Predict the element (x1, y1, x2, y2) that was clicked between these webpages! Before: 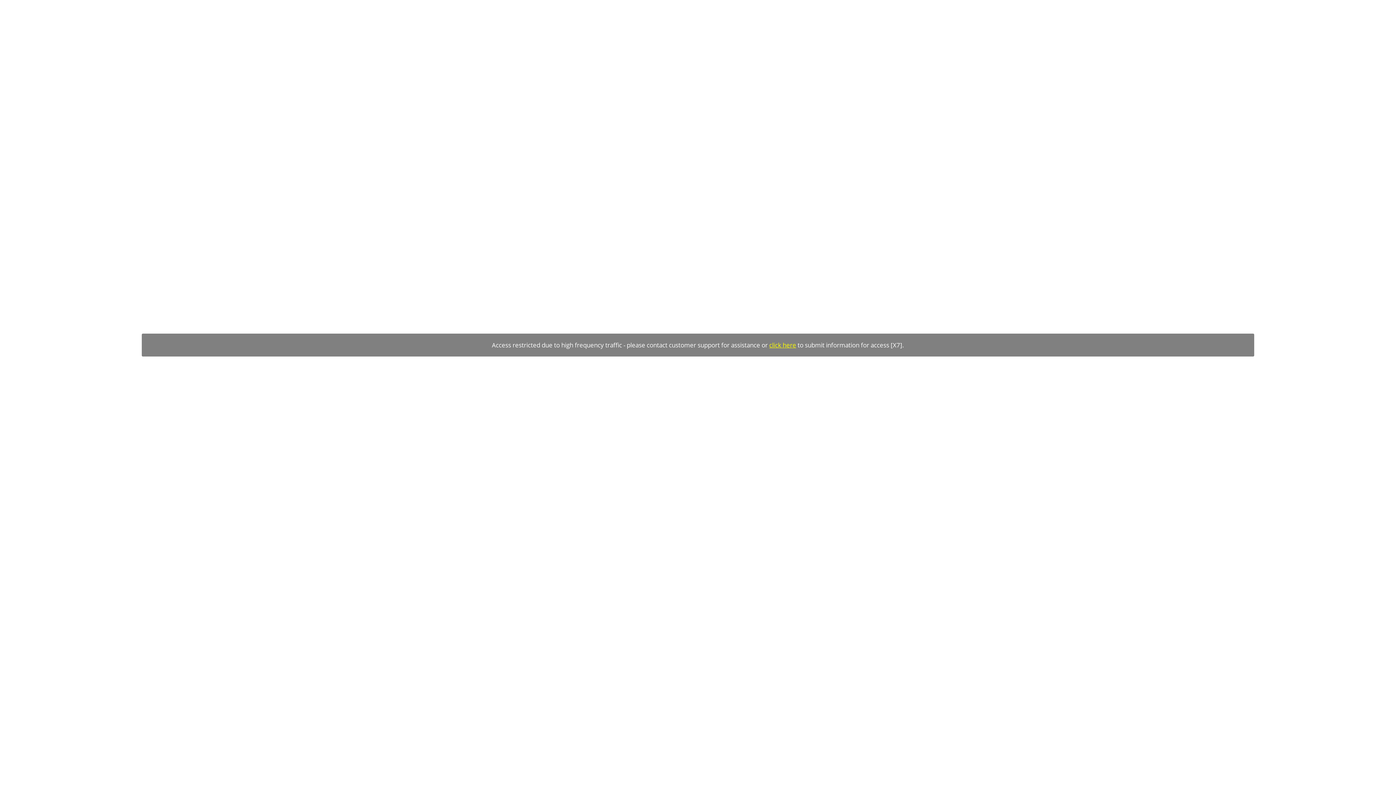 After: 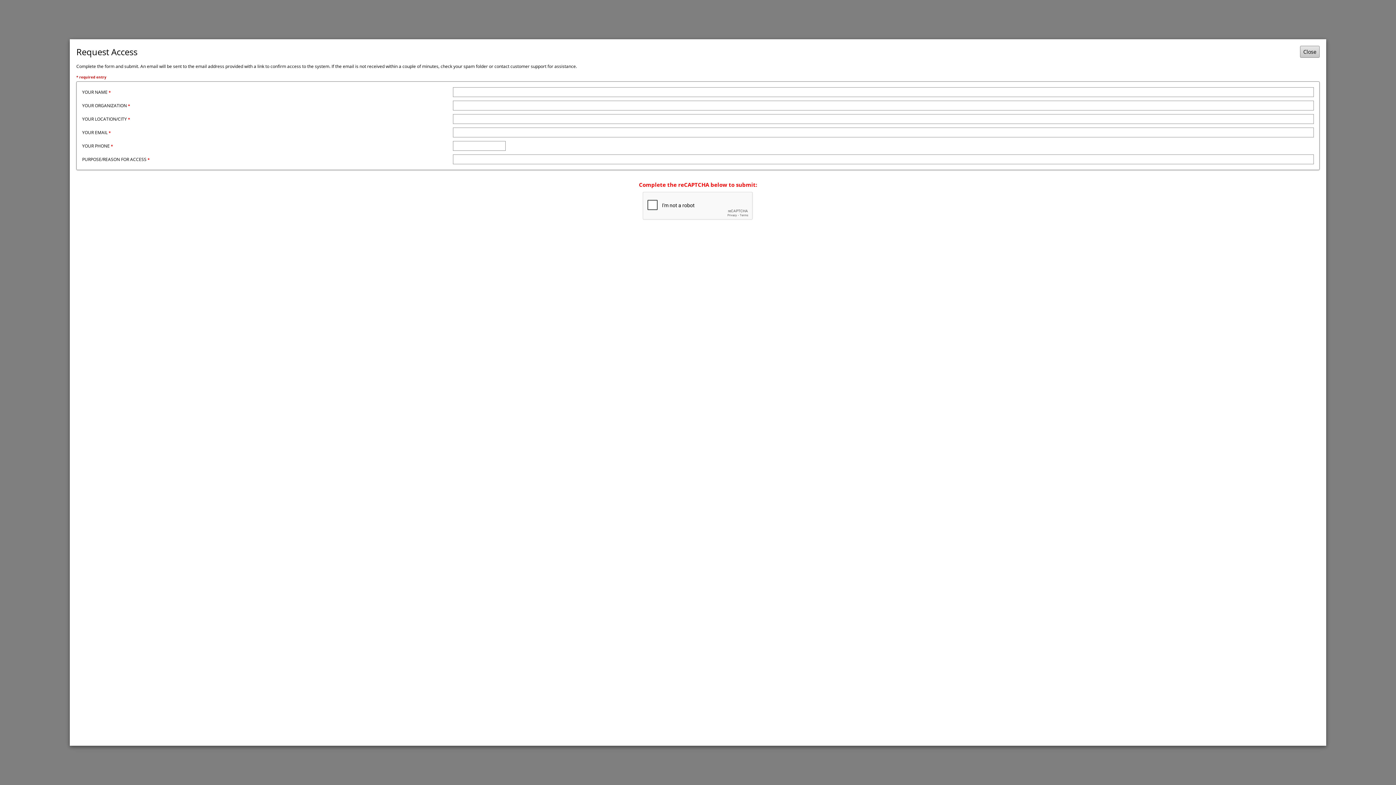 Action: bbox: (769, 341, 796, 349) label: click here